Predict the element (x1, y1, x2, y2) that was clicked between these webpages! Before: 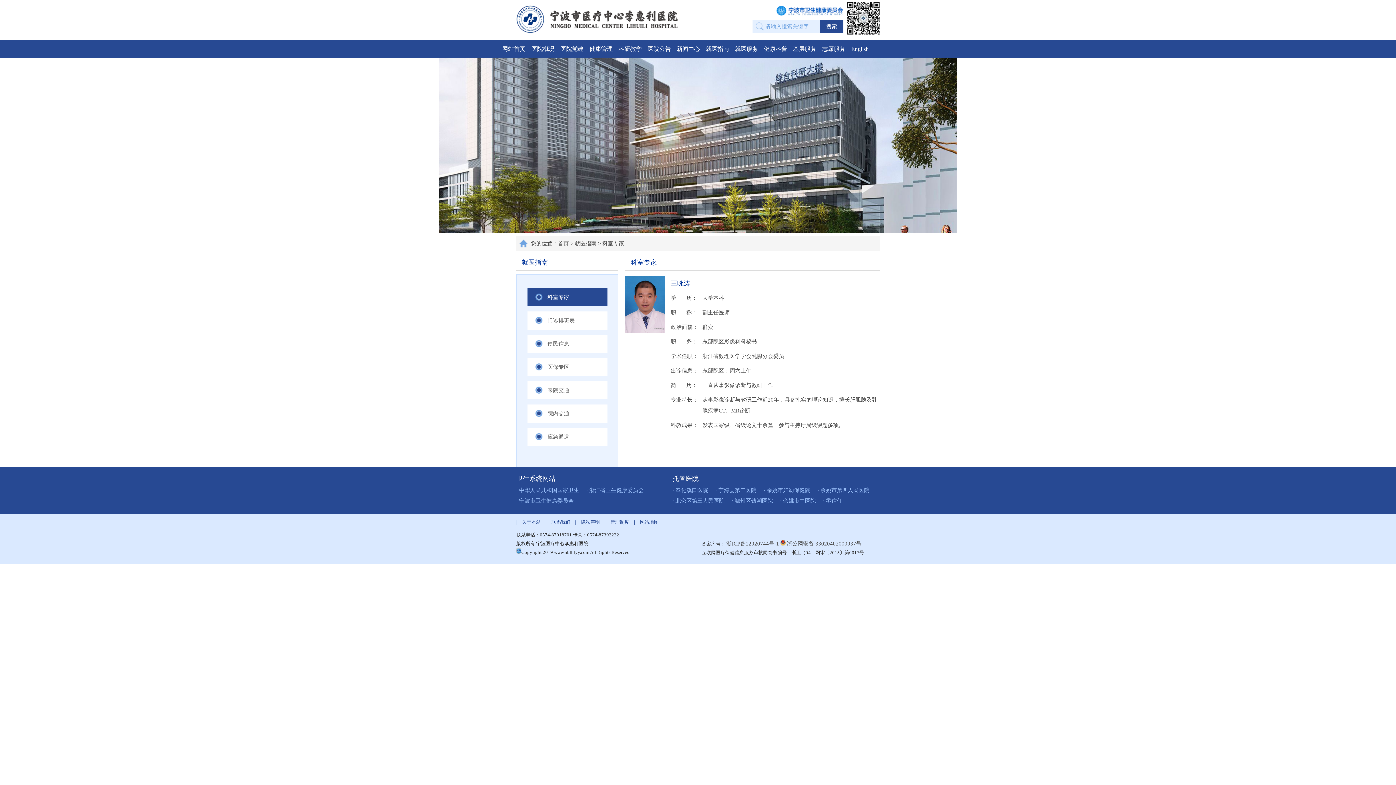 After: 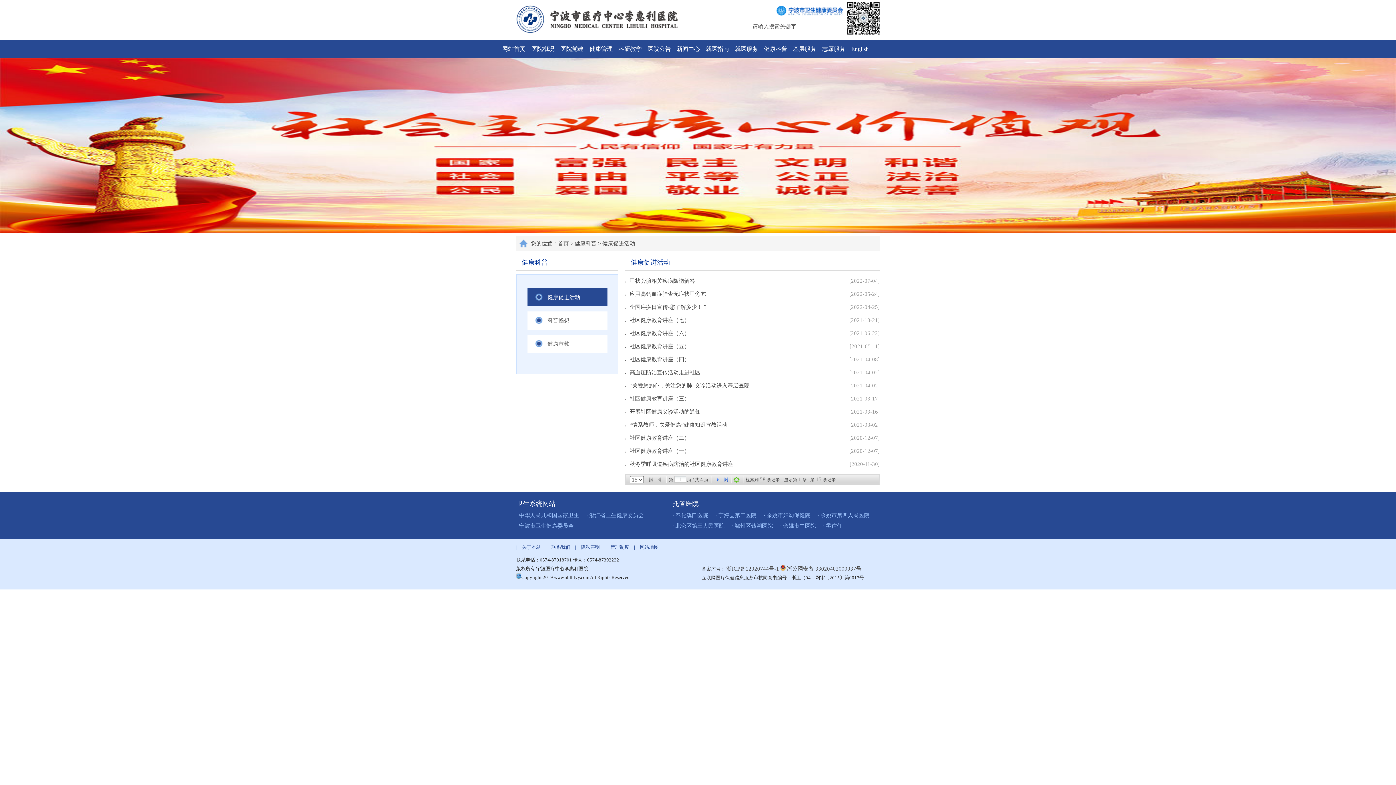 Action: label: 健康科普 bbox: (761, 40, 789, 58)